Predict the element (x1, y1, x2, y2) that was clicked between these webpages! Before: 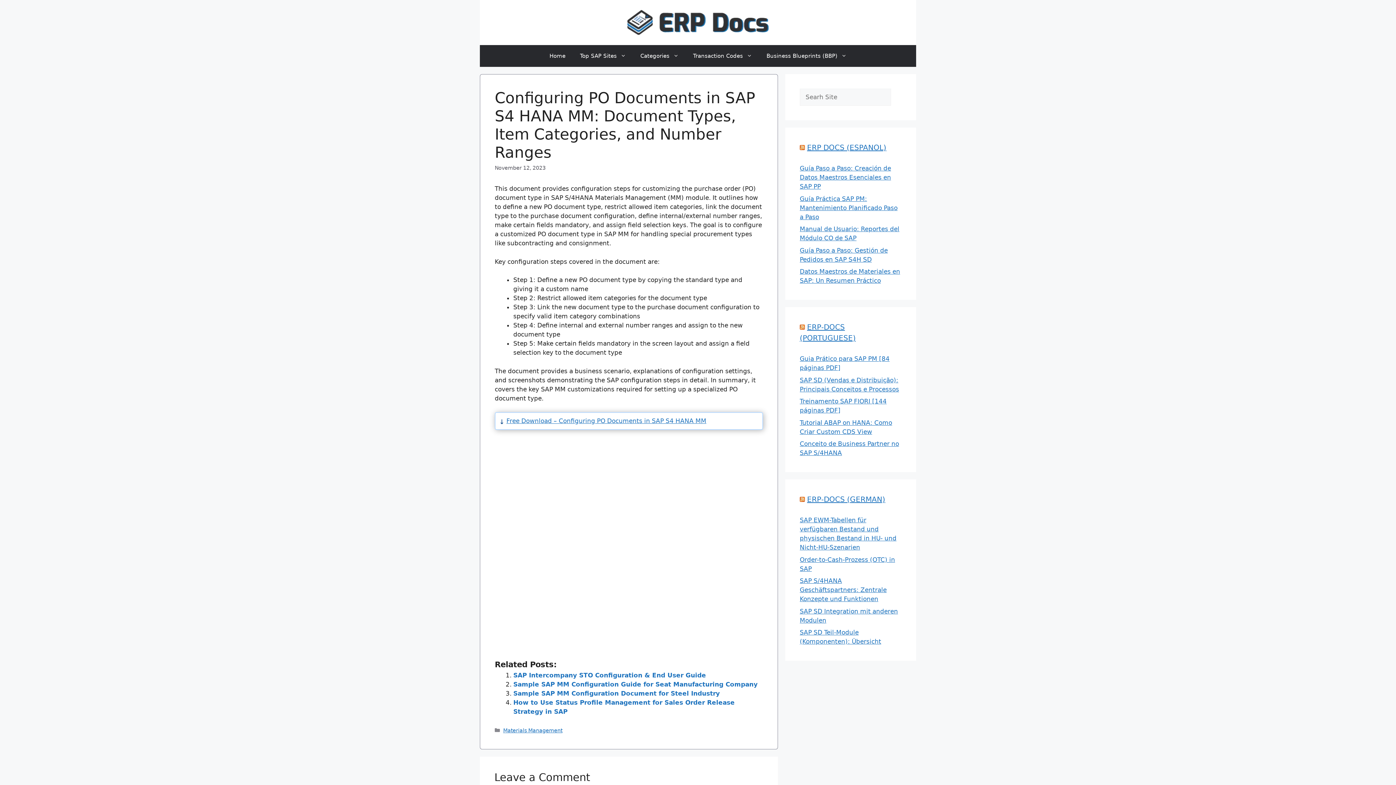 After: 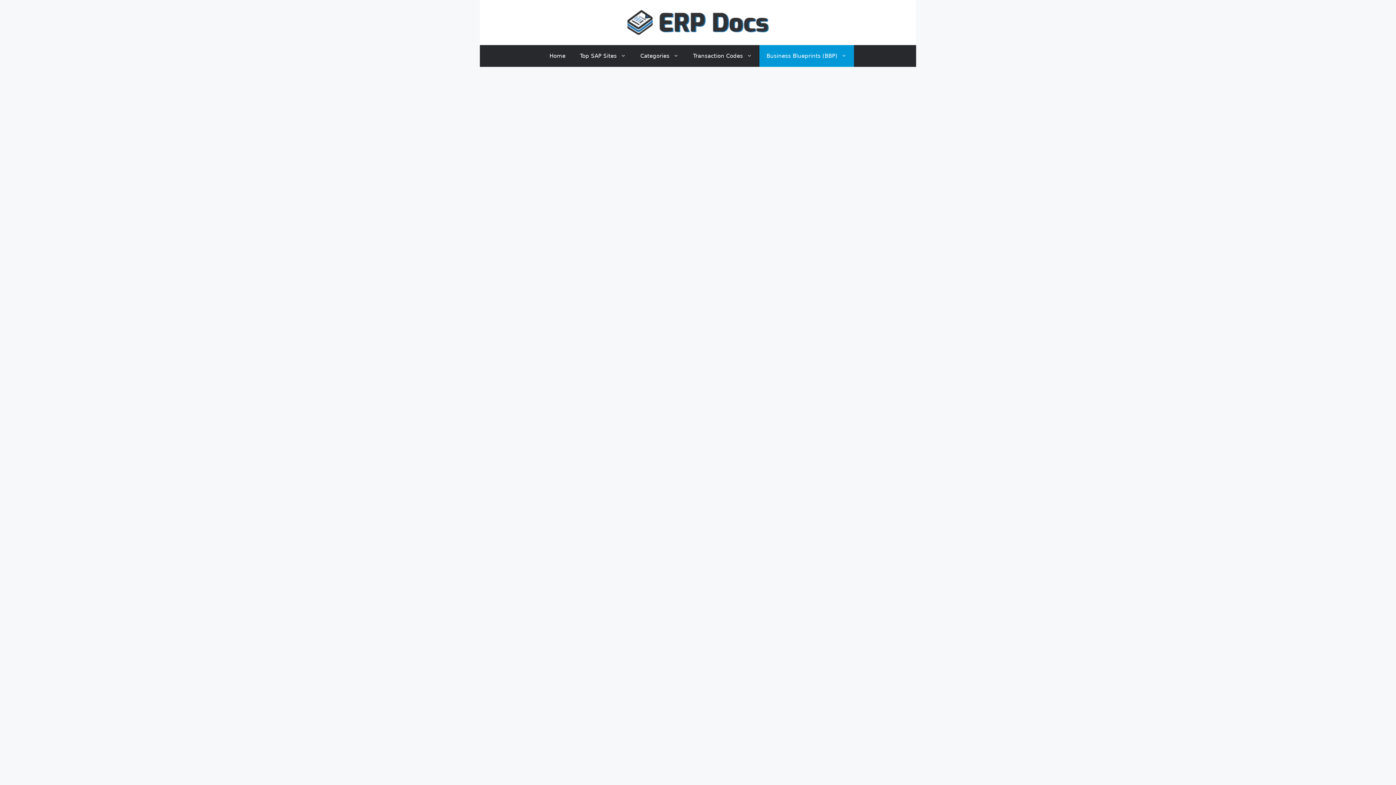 Action: label: Business Blueprints (BBP) bbox: (759, 45, 854, 66)